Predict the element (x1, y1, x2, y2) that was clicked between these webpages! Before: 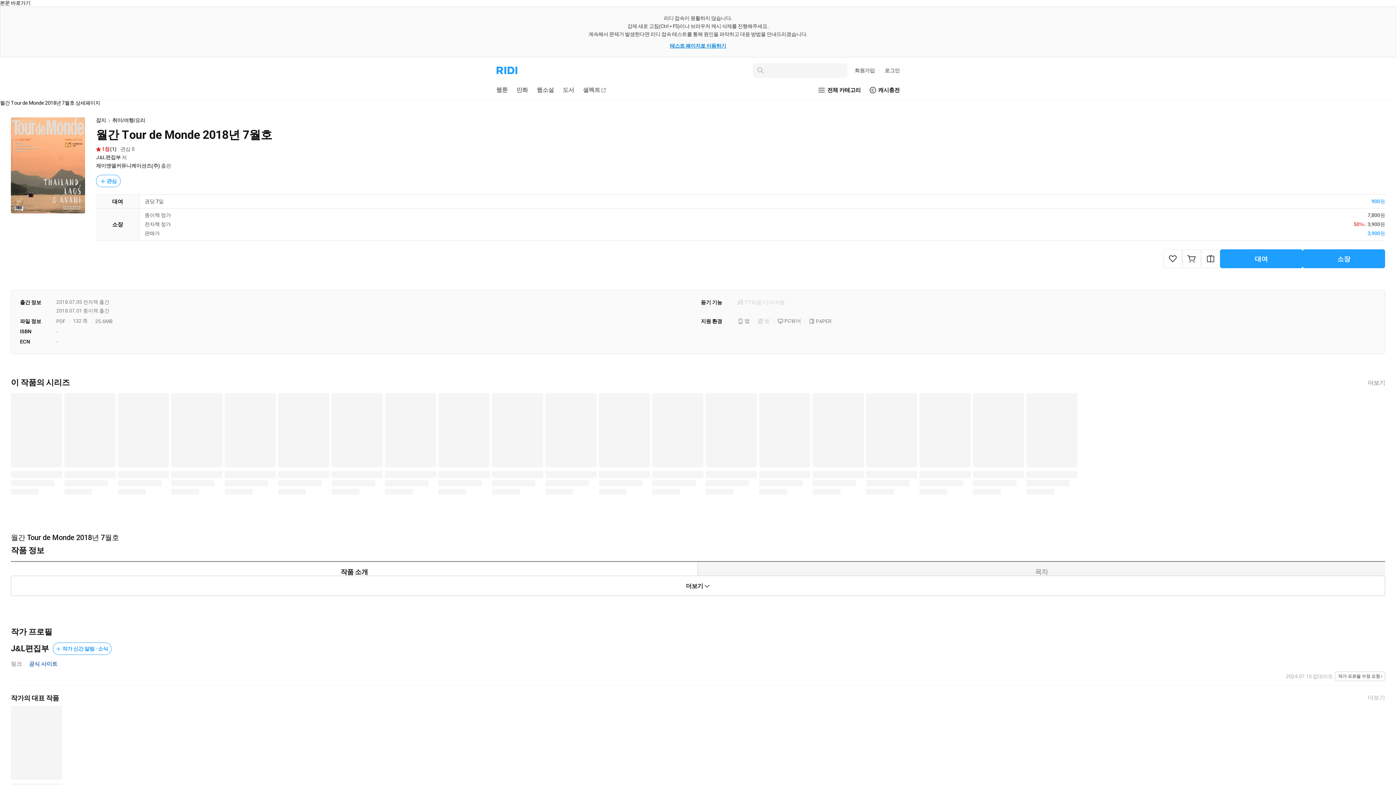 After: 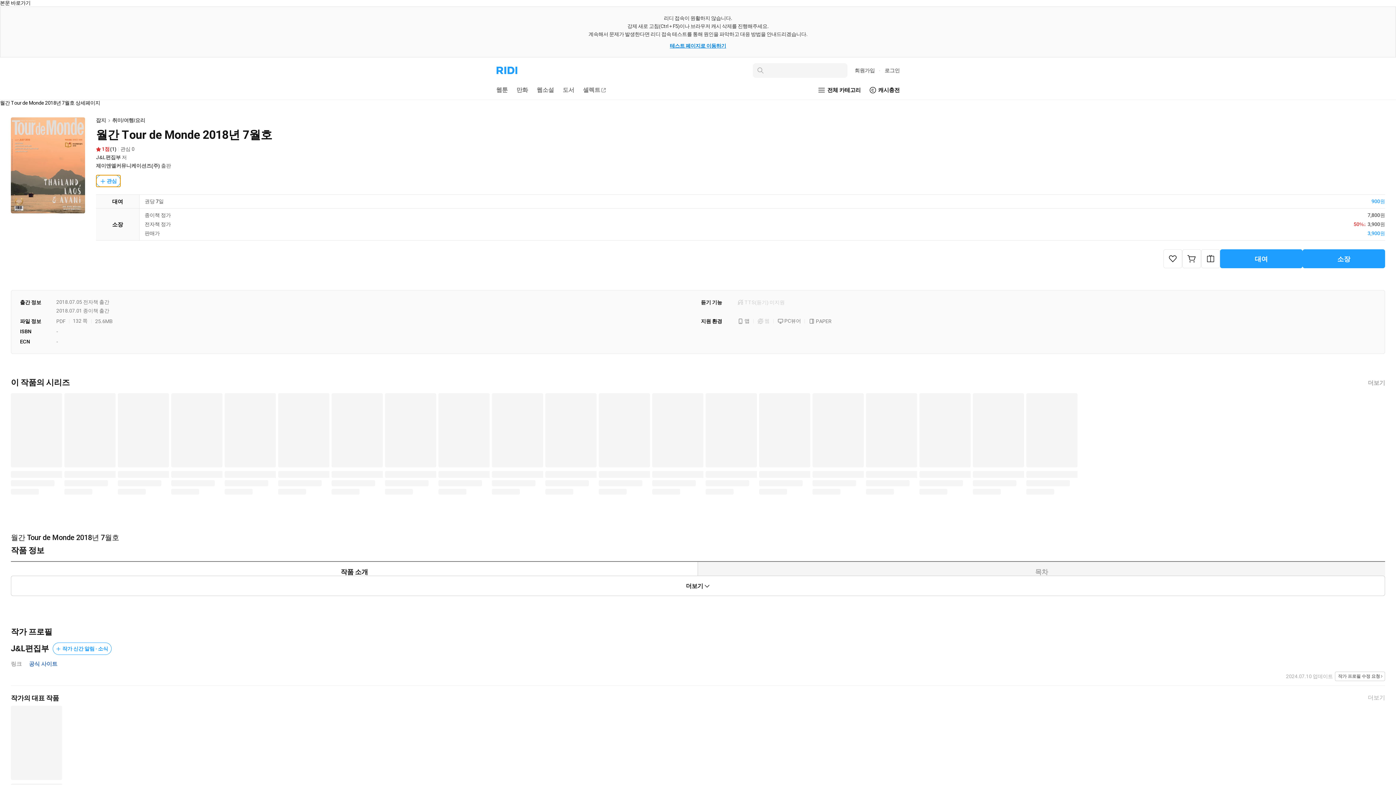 Action: bbox: (96, 174, 120, 187) label: 관심